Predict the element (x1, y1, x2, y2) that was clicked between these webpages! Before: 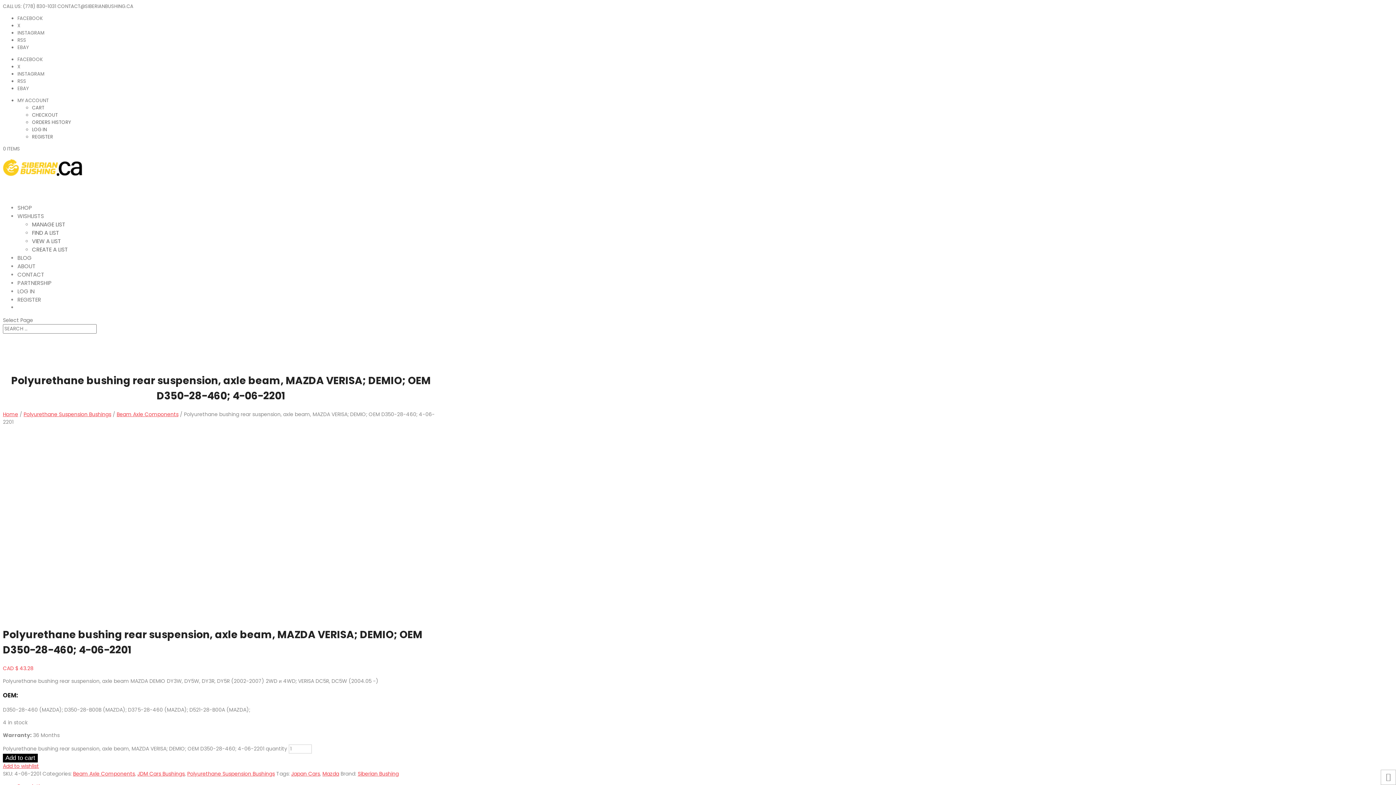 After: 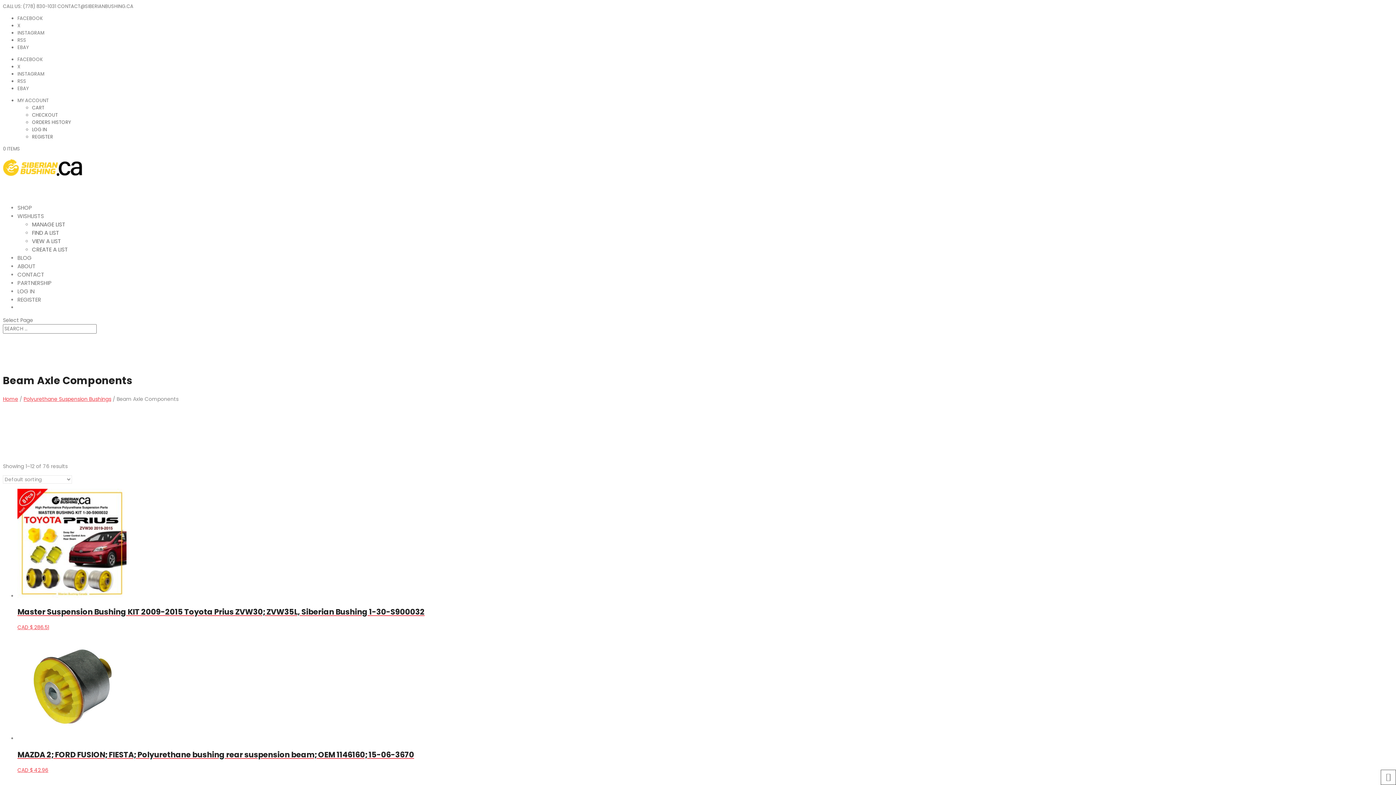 Action: bbox: (116, 410, 178, 418) label: Beam Axle Components